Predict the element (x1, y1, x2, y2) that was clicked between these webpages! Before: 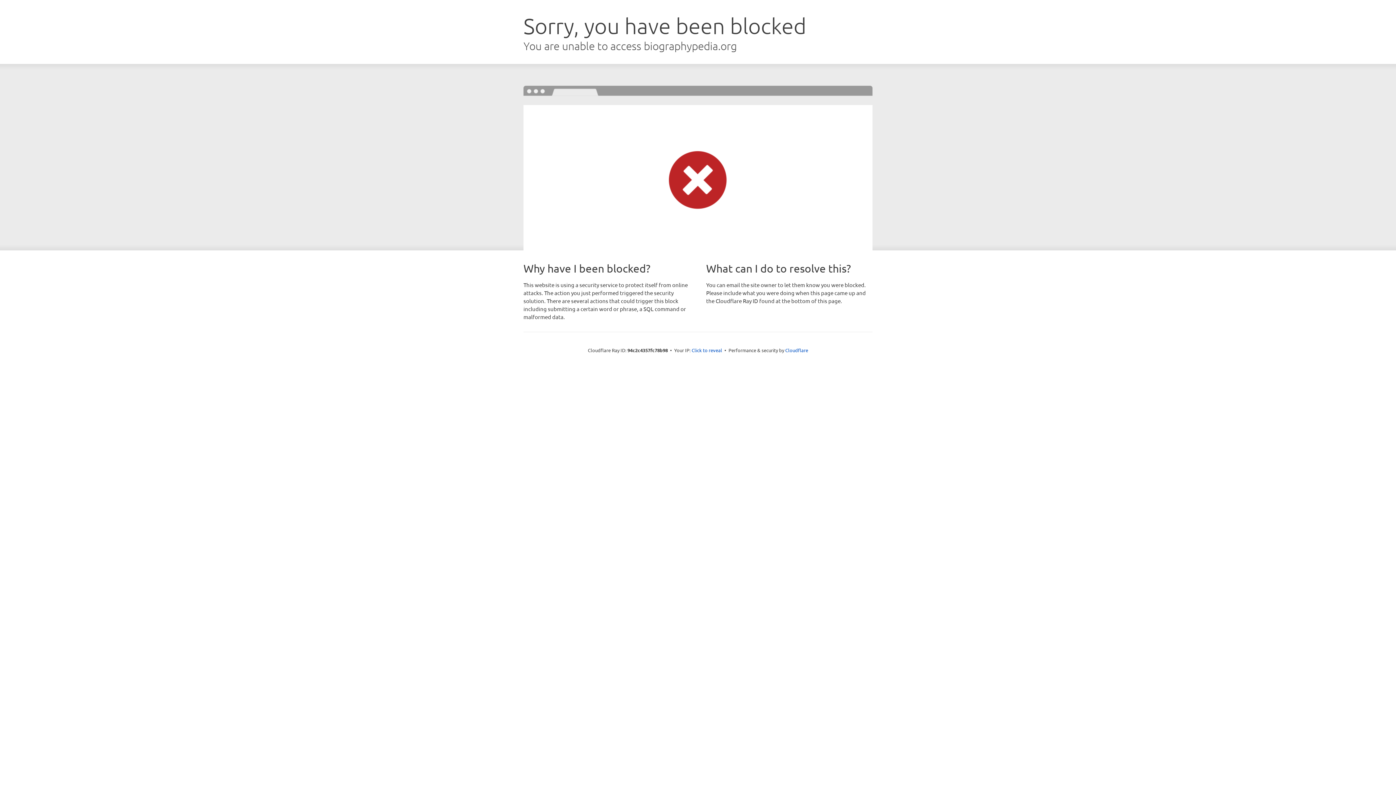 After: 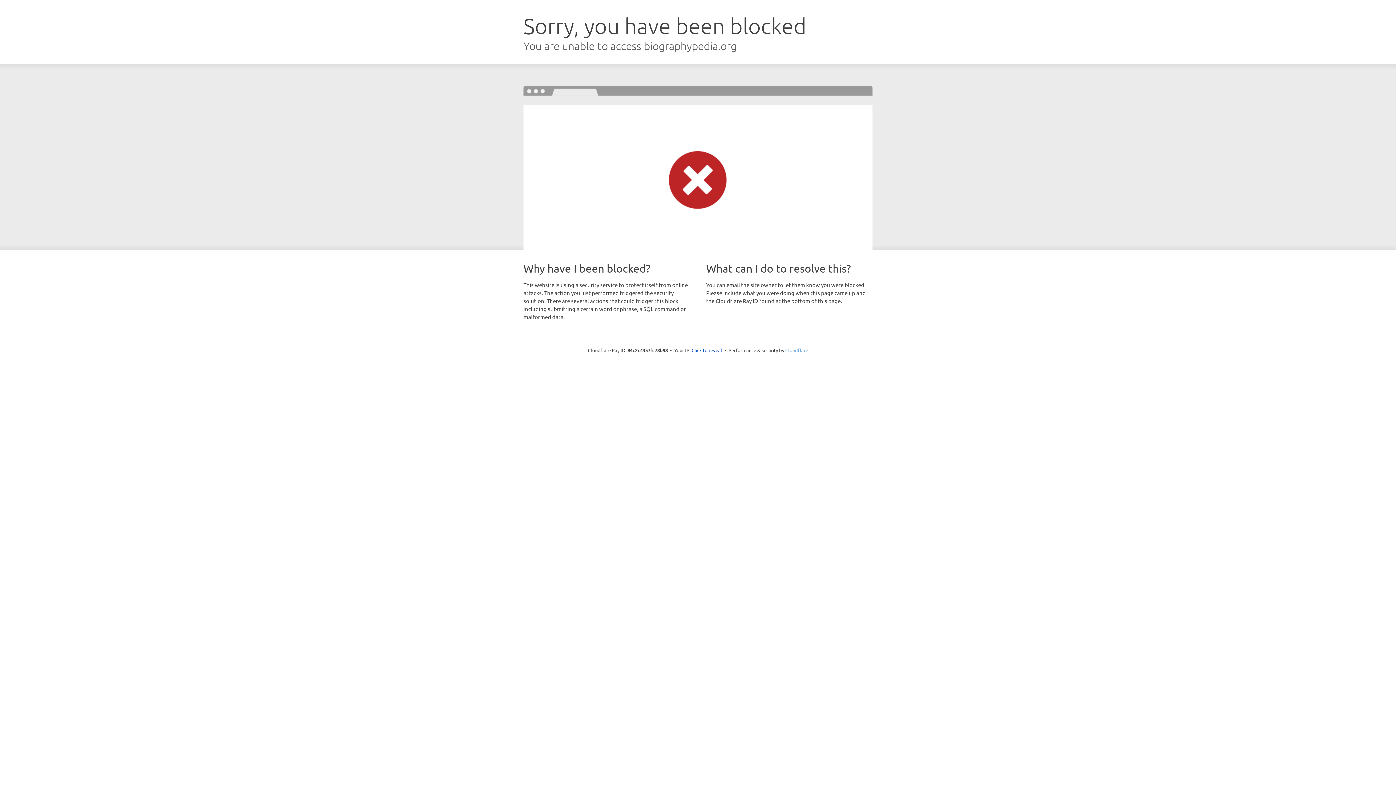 Action: label: Cloudflare bbox: (785, 347, 808, 353)